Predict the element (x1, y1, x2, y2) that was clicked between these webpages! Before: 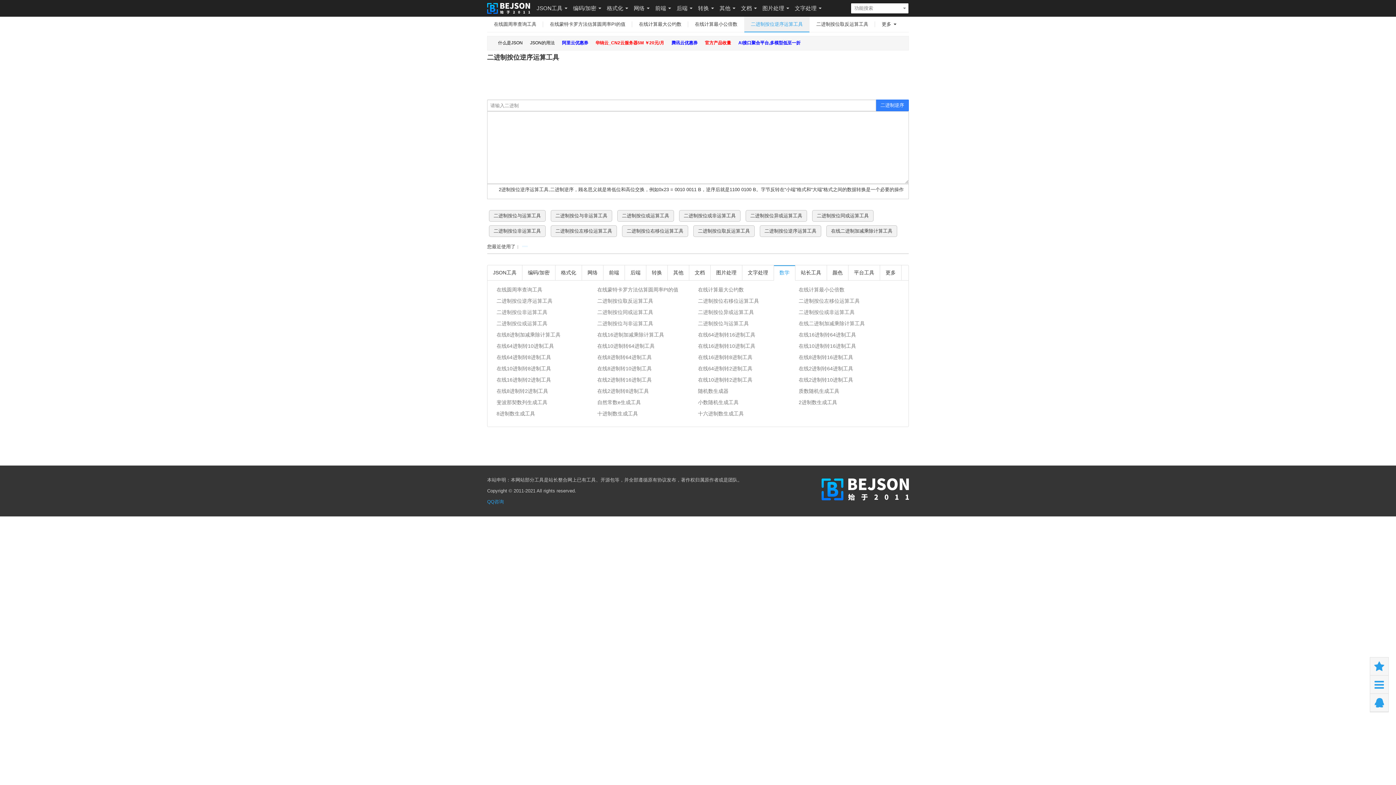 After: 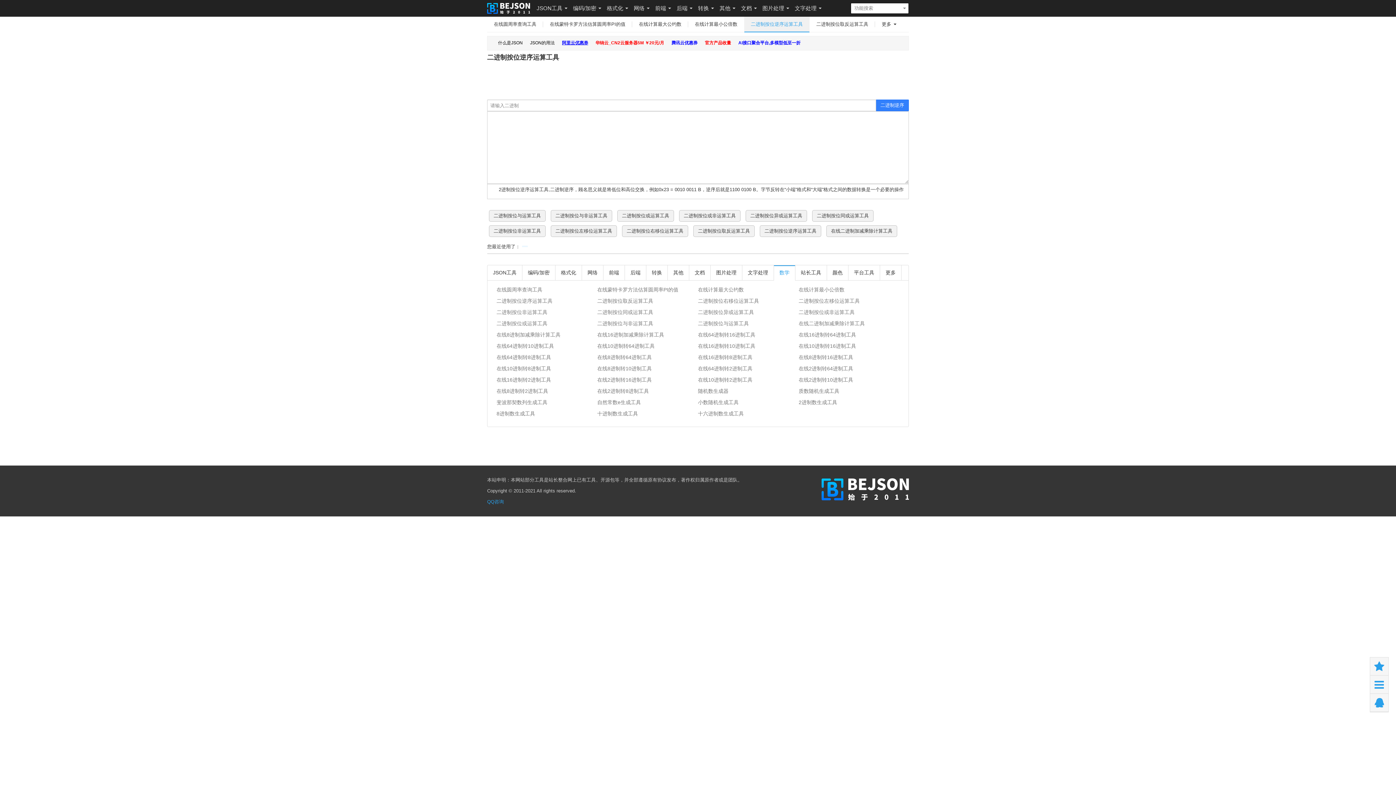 Action: bbox: (562, 39, 588, 46) label: 阿里云优惠券